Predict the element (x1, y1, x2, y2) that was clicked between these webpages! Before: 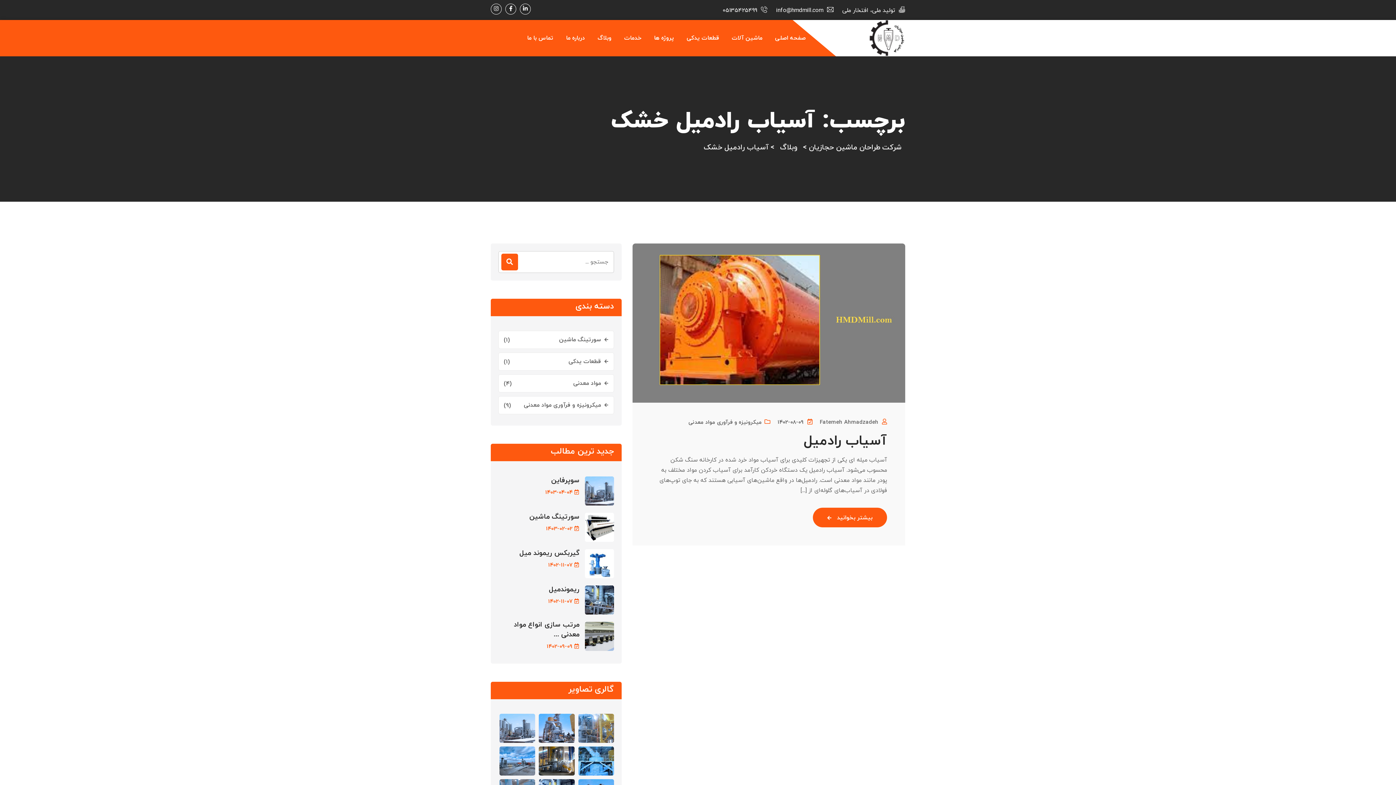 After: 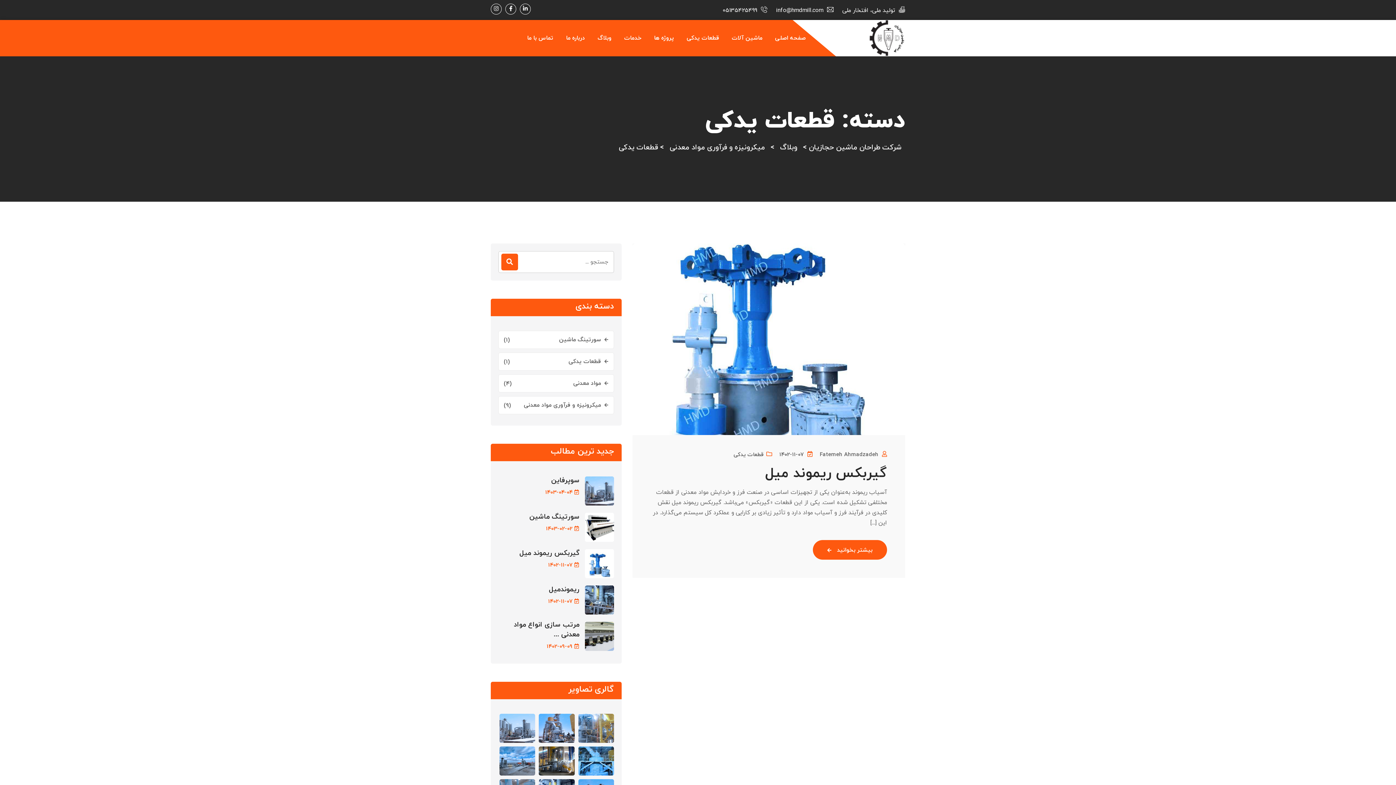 Action: label: قطعات یدکی bbox: (498, 352, 614, 370)